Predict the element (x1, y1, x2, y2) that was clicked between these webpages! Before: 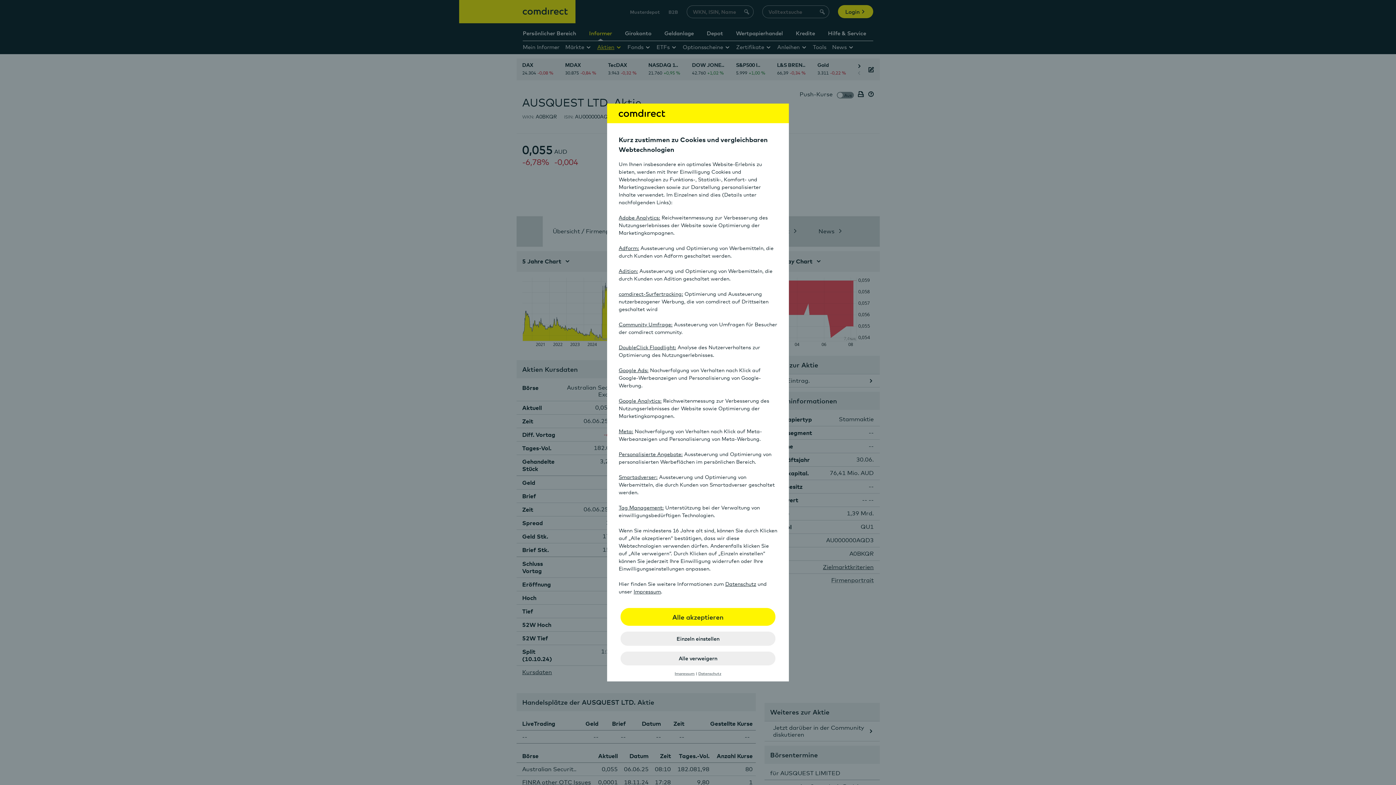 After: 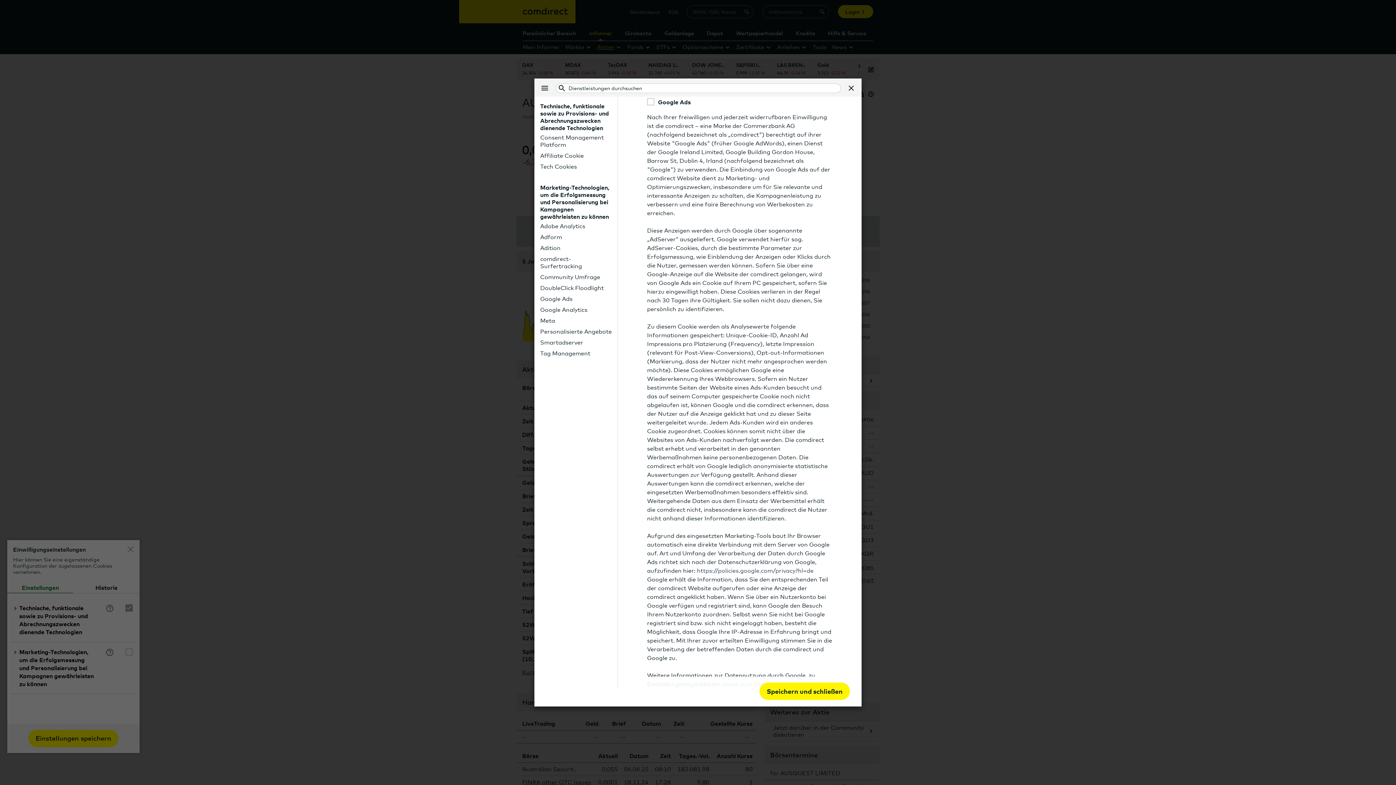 Action: bbox: (618, 367, 648, 373) label: Google Ads: